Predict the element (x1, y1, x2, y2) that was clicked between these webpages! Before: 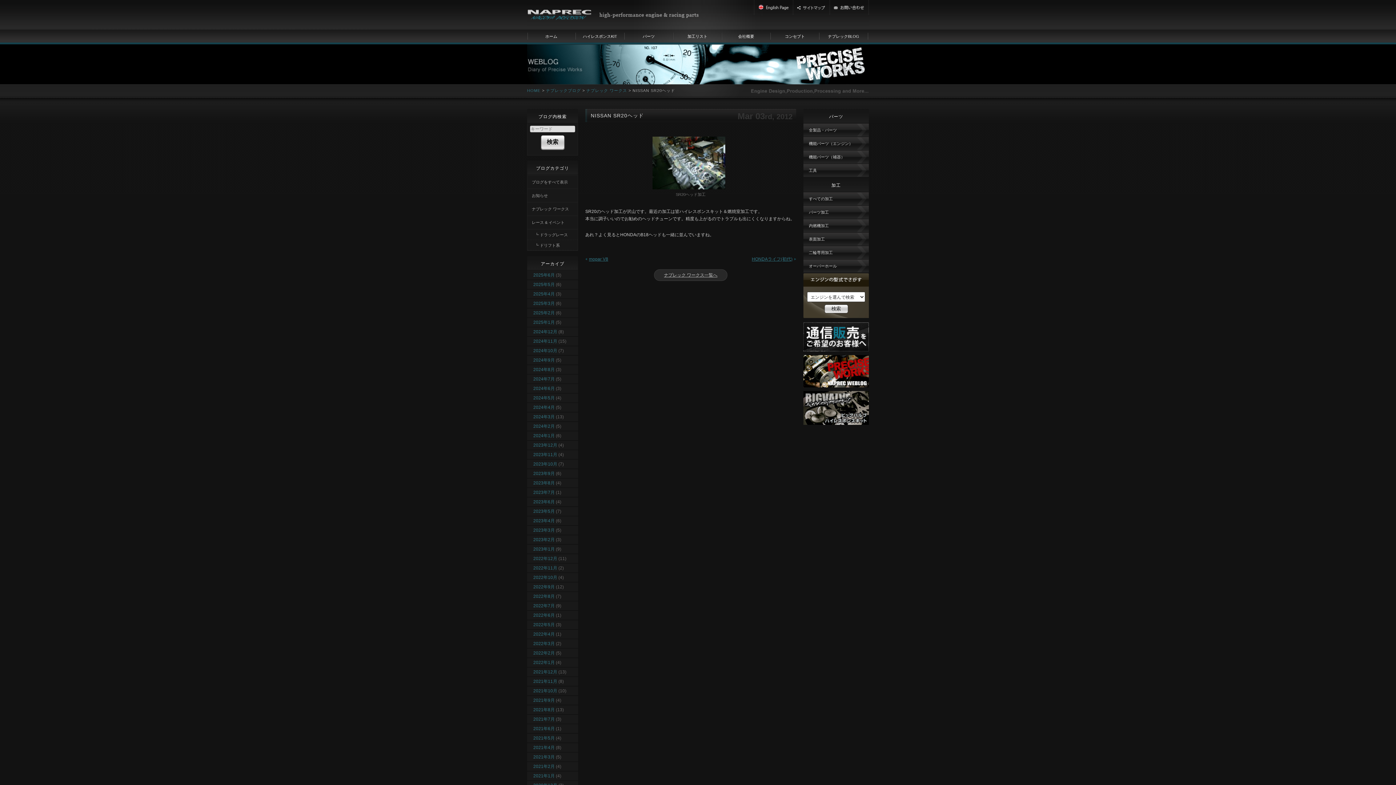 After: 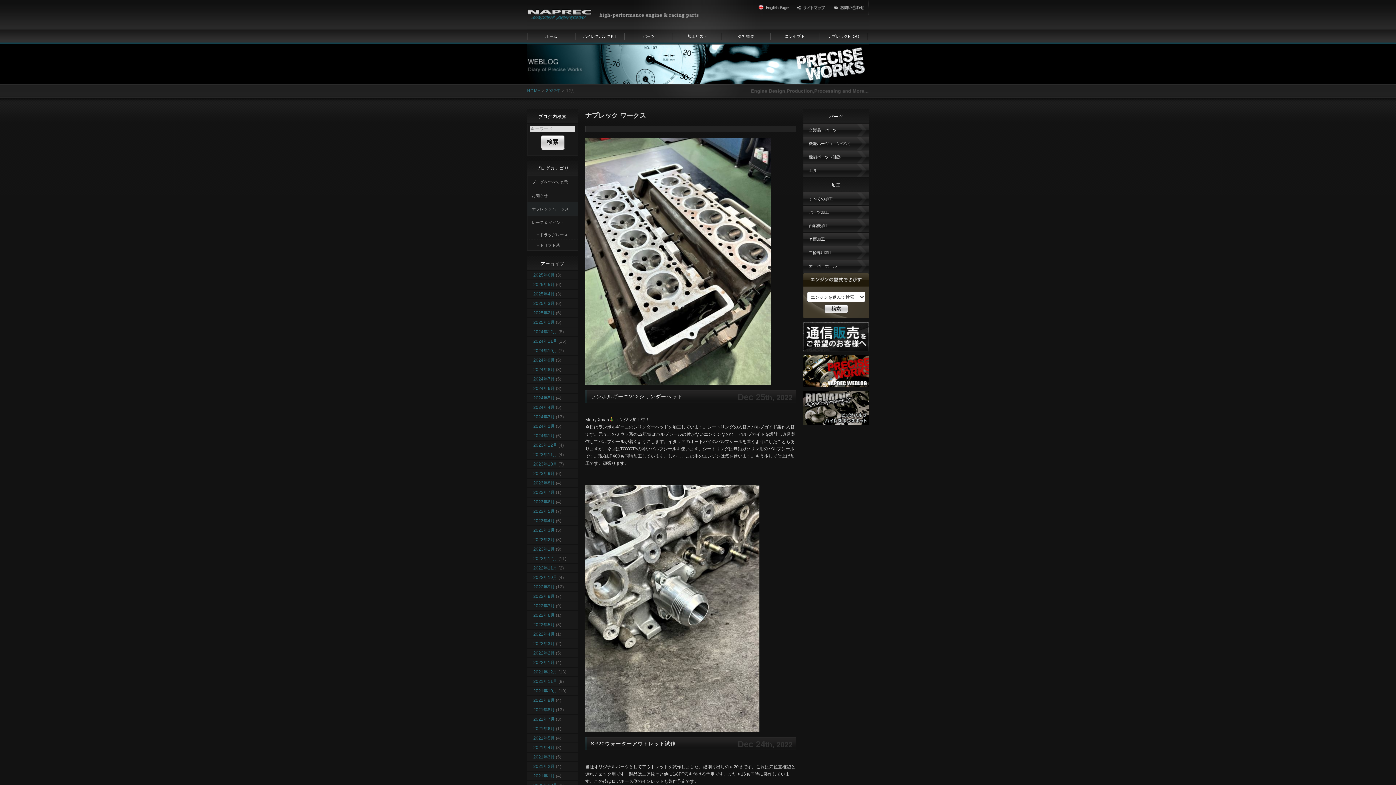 Action: bbox: (533, 556, 557, 561) label: 2022年12月